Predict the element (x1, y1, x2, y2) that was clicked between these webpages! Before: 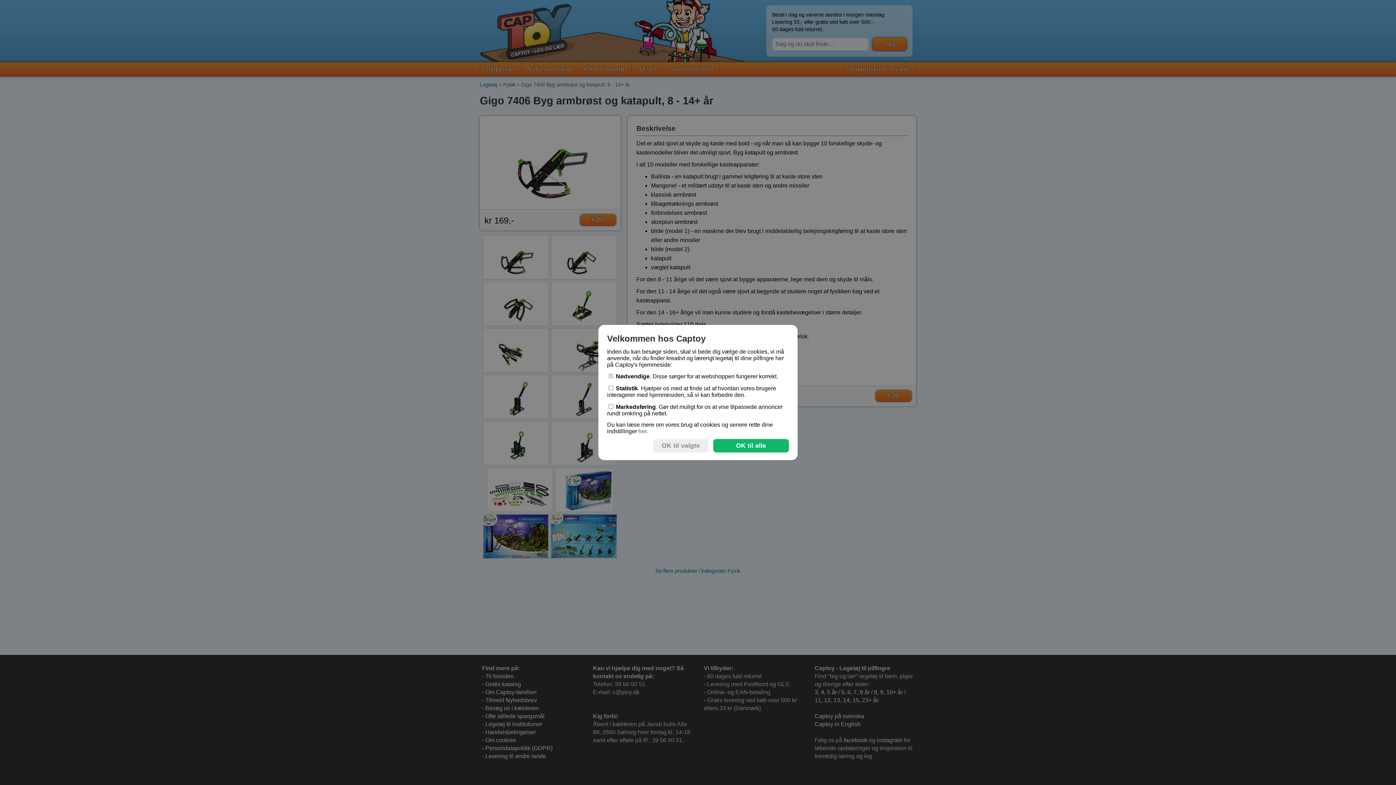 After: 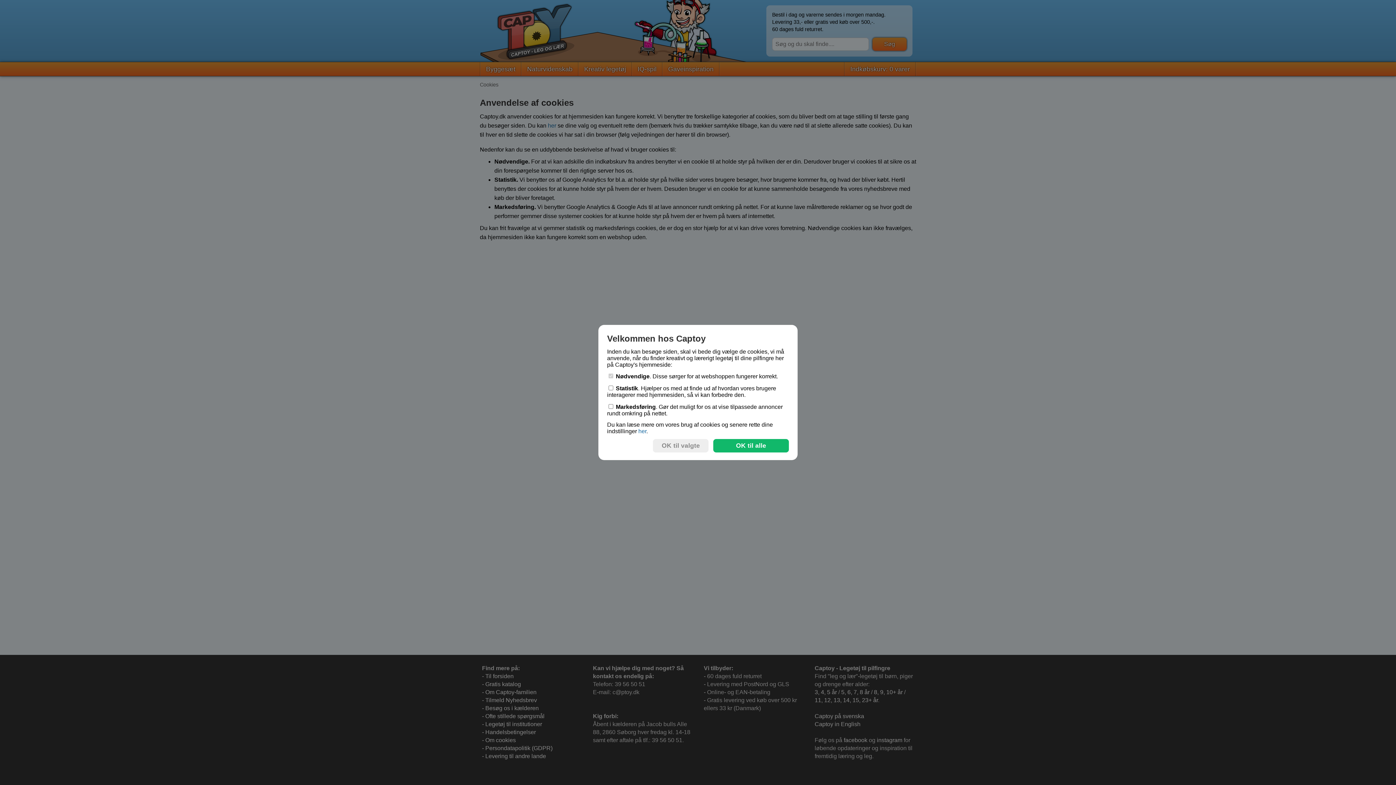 Action: bbox: (638, 428, 646, 434) label: her